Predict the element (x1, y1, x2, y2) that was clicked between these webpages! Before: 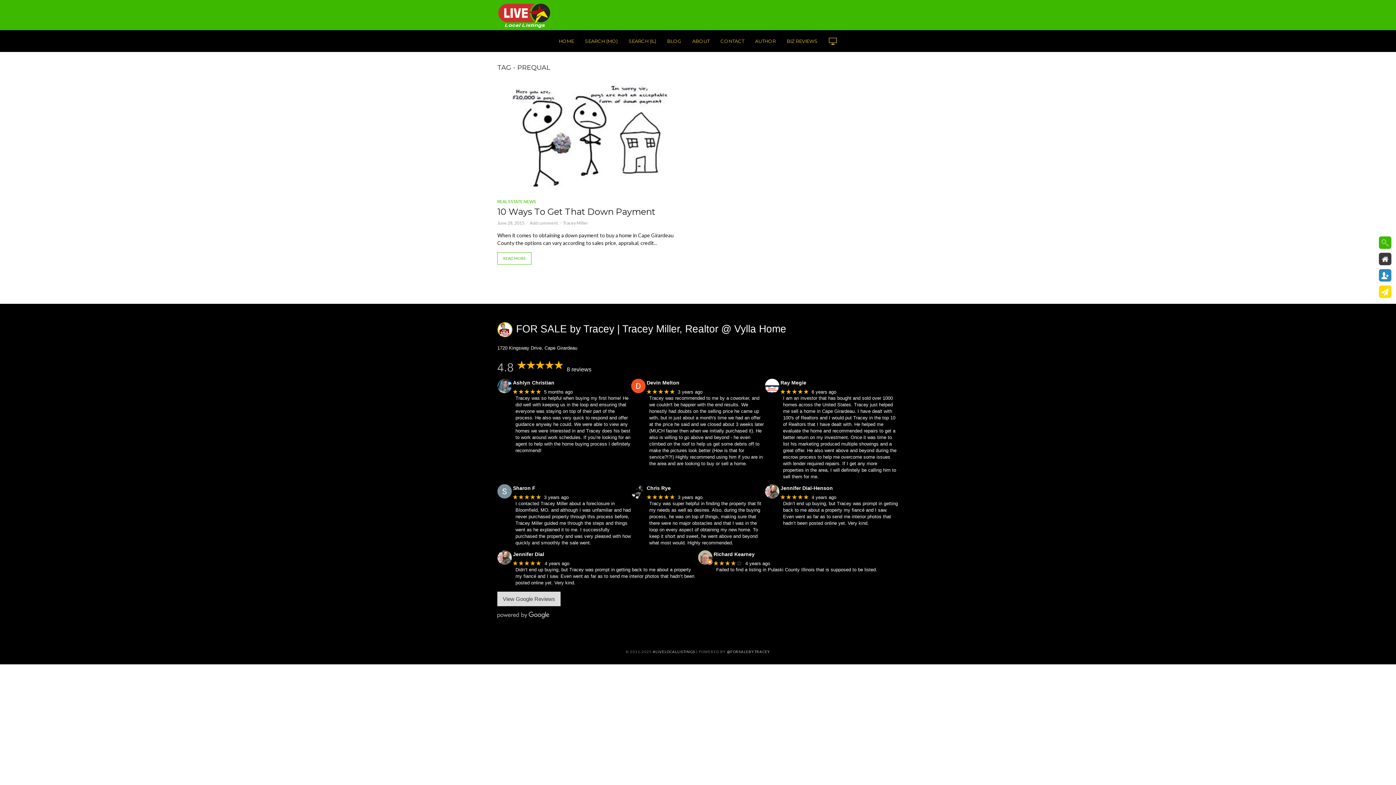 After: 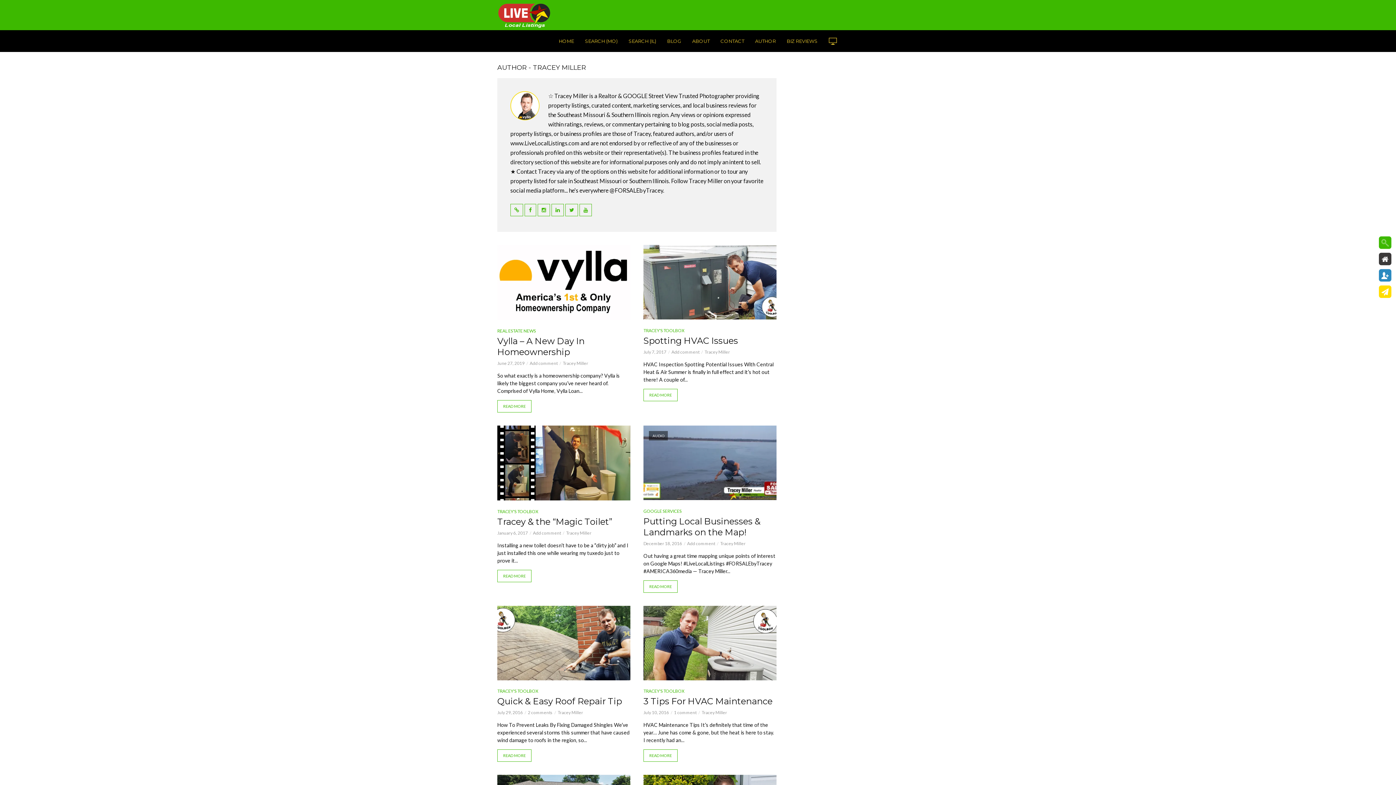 Action: bbox: (562, 220, 588, 225) label: Tracey Miller